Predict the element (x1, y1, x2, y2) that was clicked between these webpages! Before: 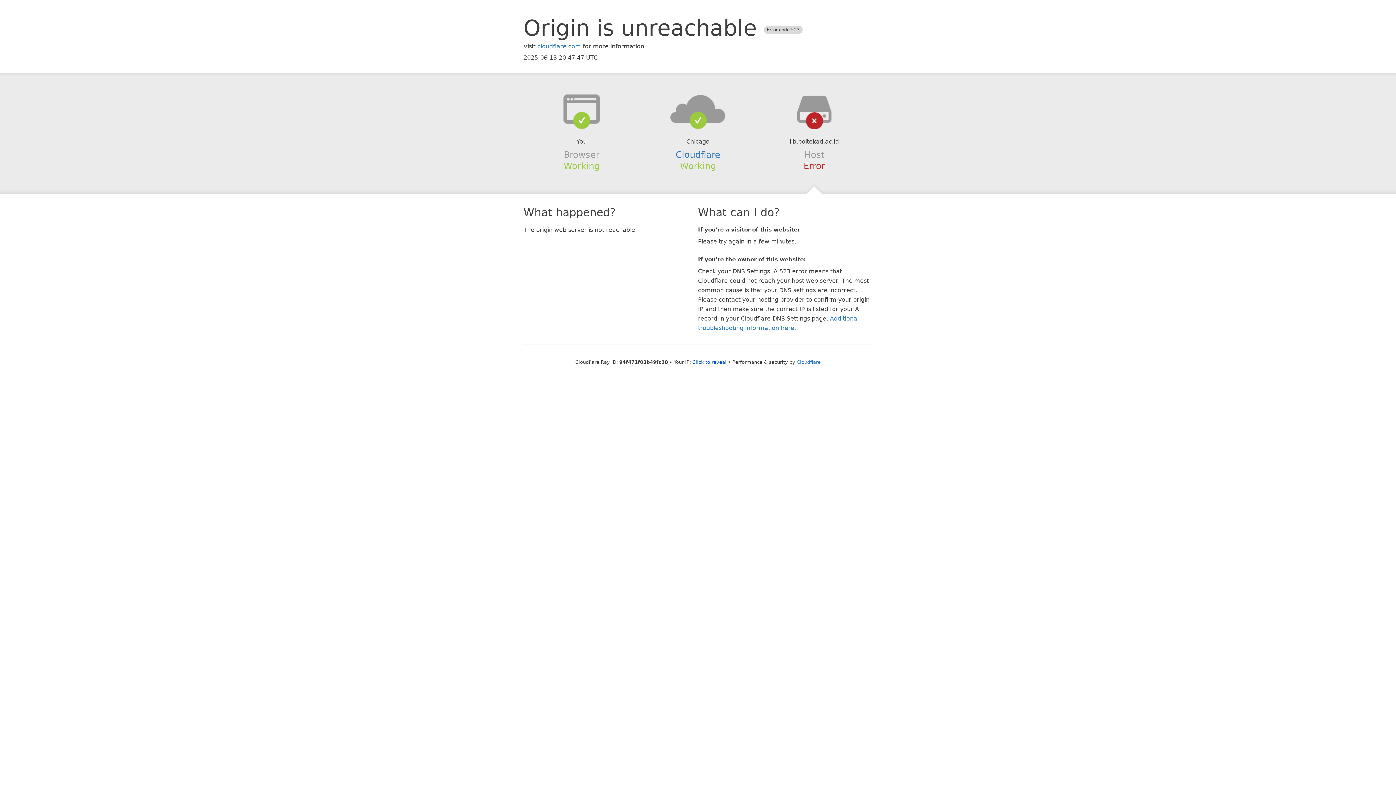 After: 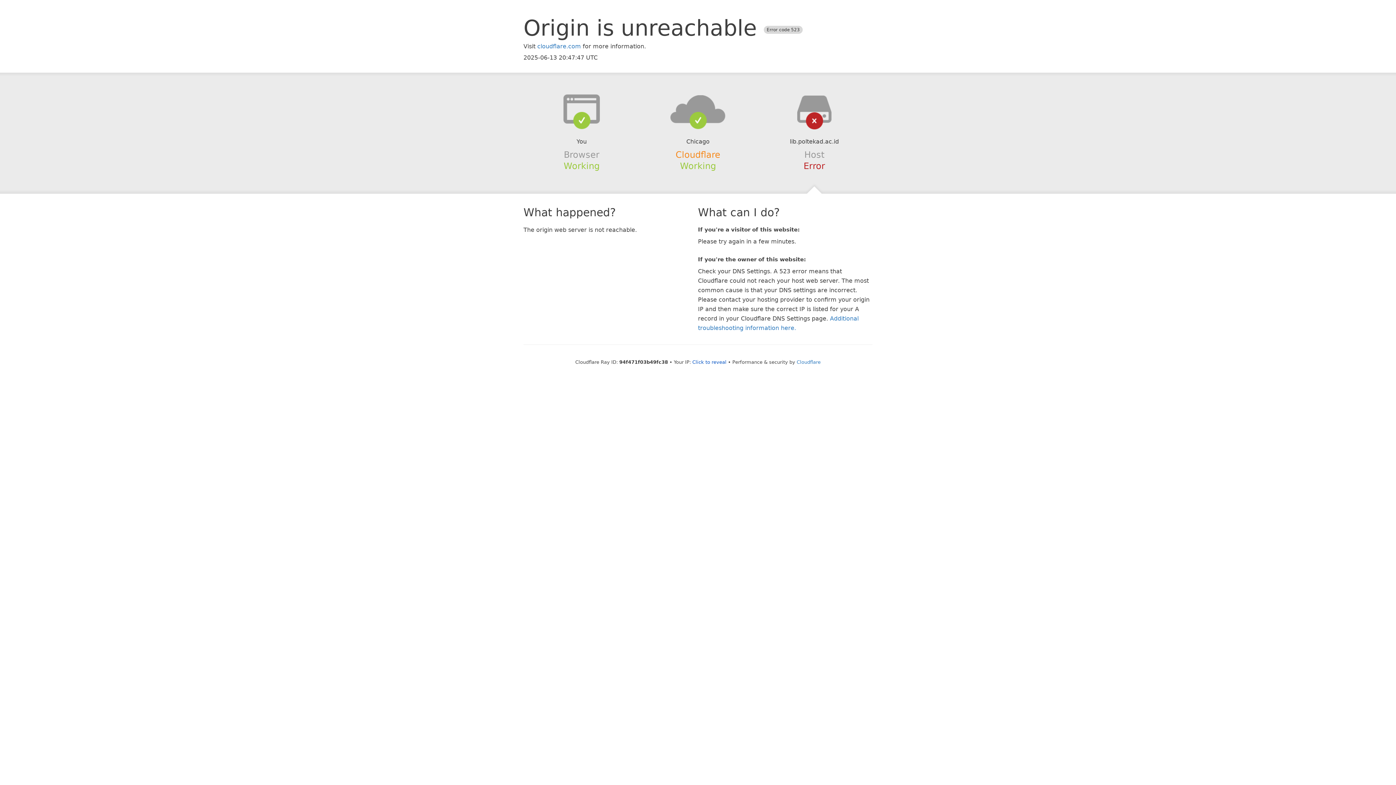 Action: label: Cloudflare bbox: (675, 149, 720, 159)